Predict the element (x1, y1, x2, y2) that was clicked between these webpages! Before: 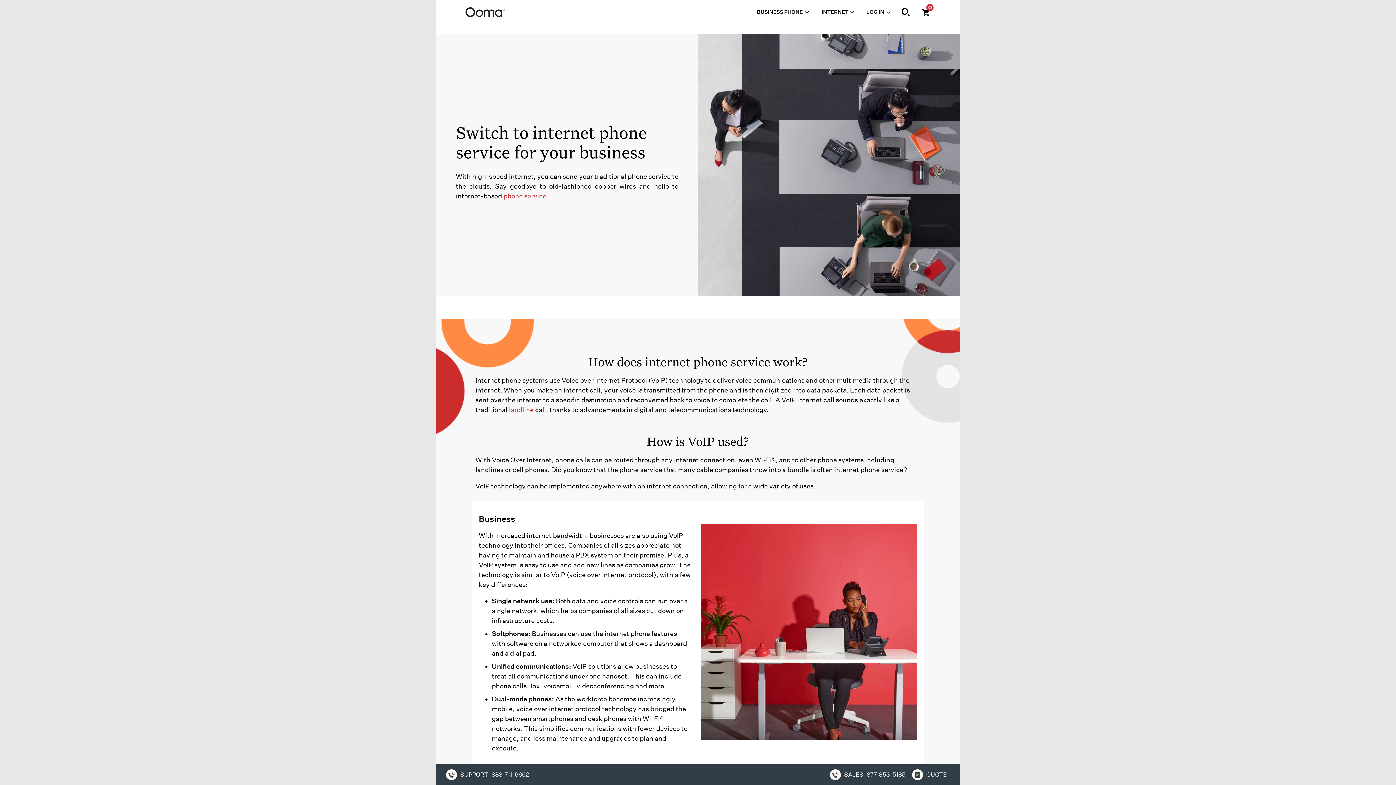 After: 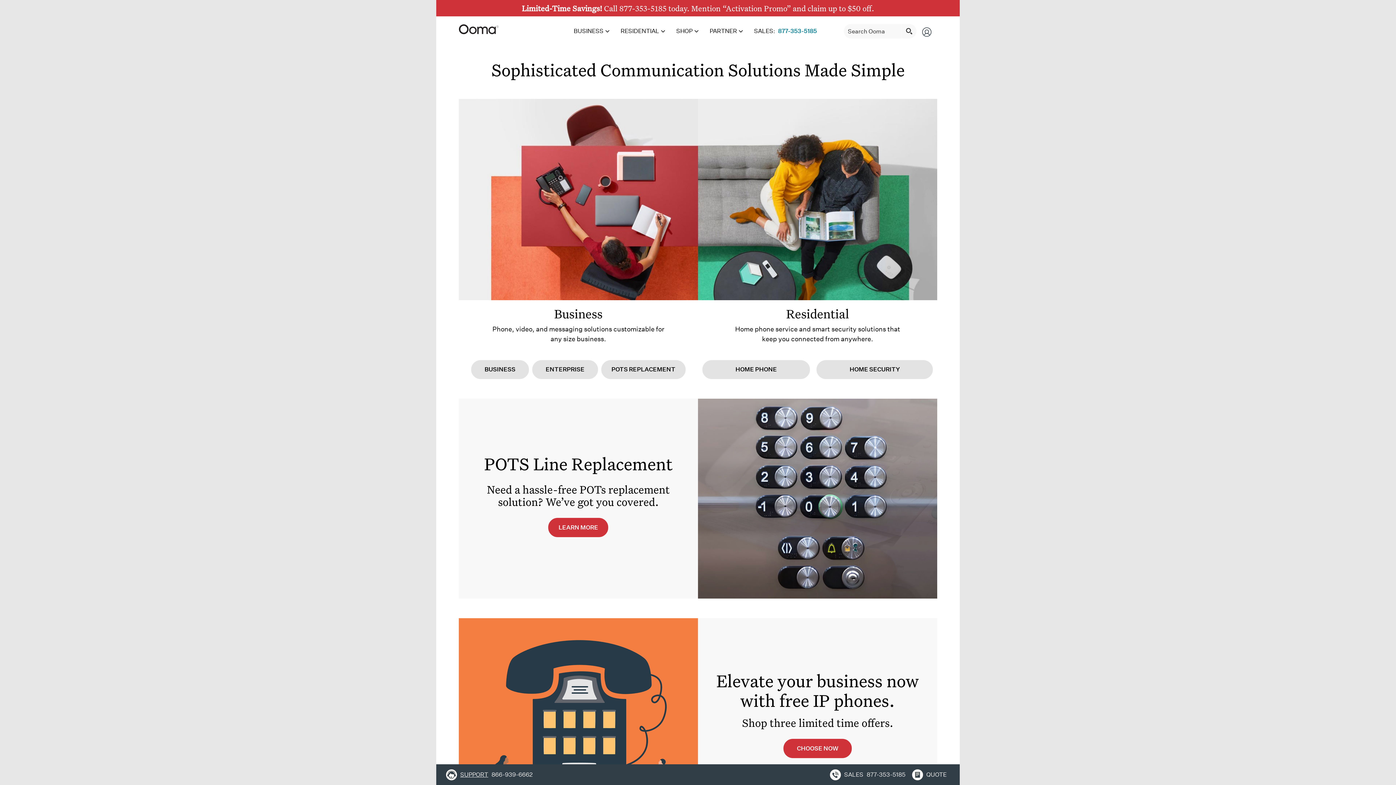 Action: bbox: (465, 8, 505, 14)